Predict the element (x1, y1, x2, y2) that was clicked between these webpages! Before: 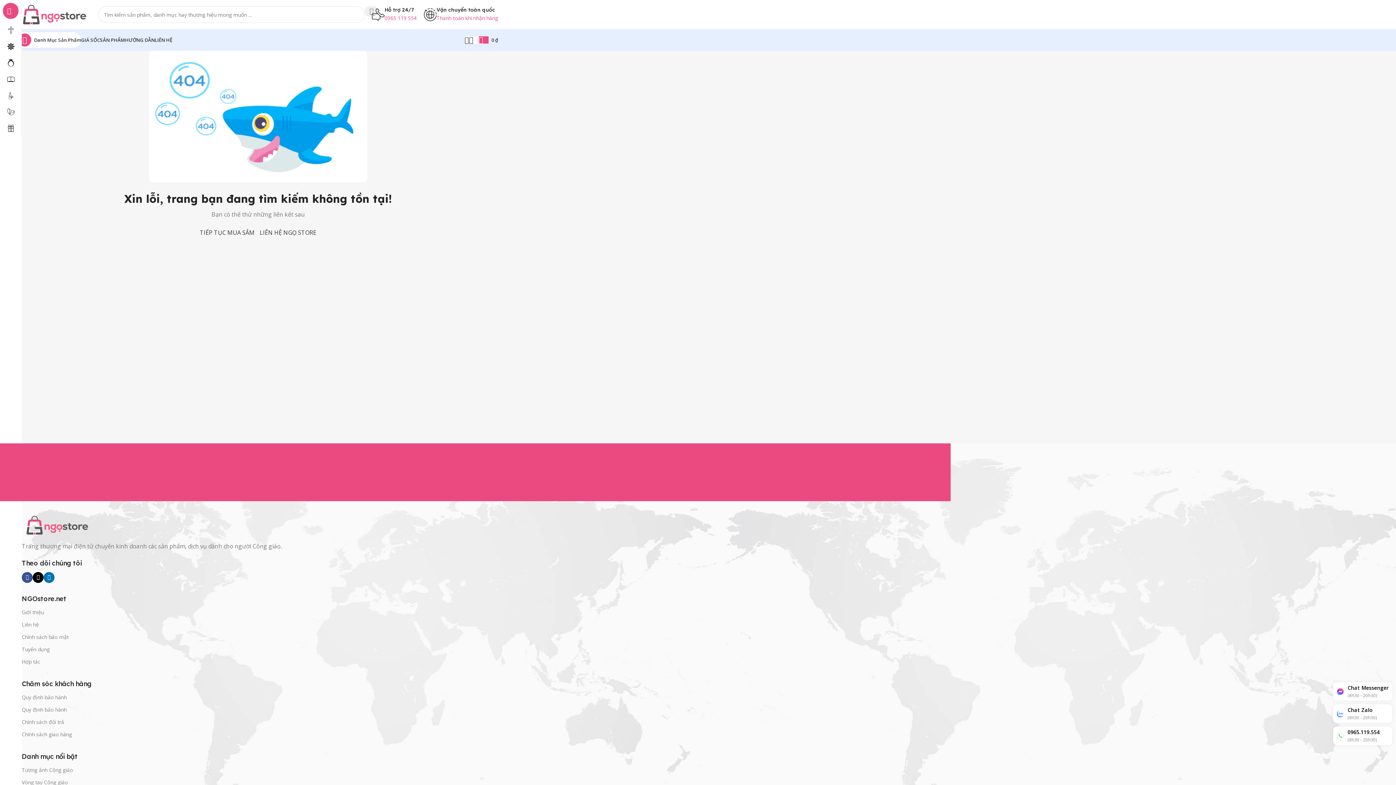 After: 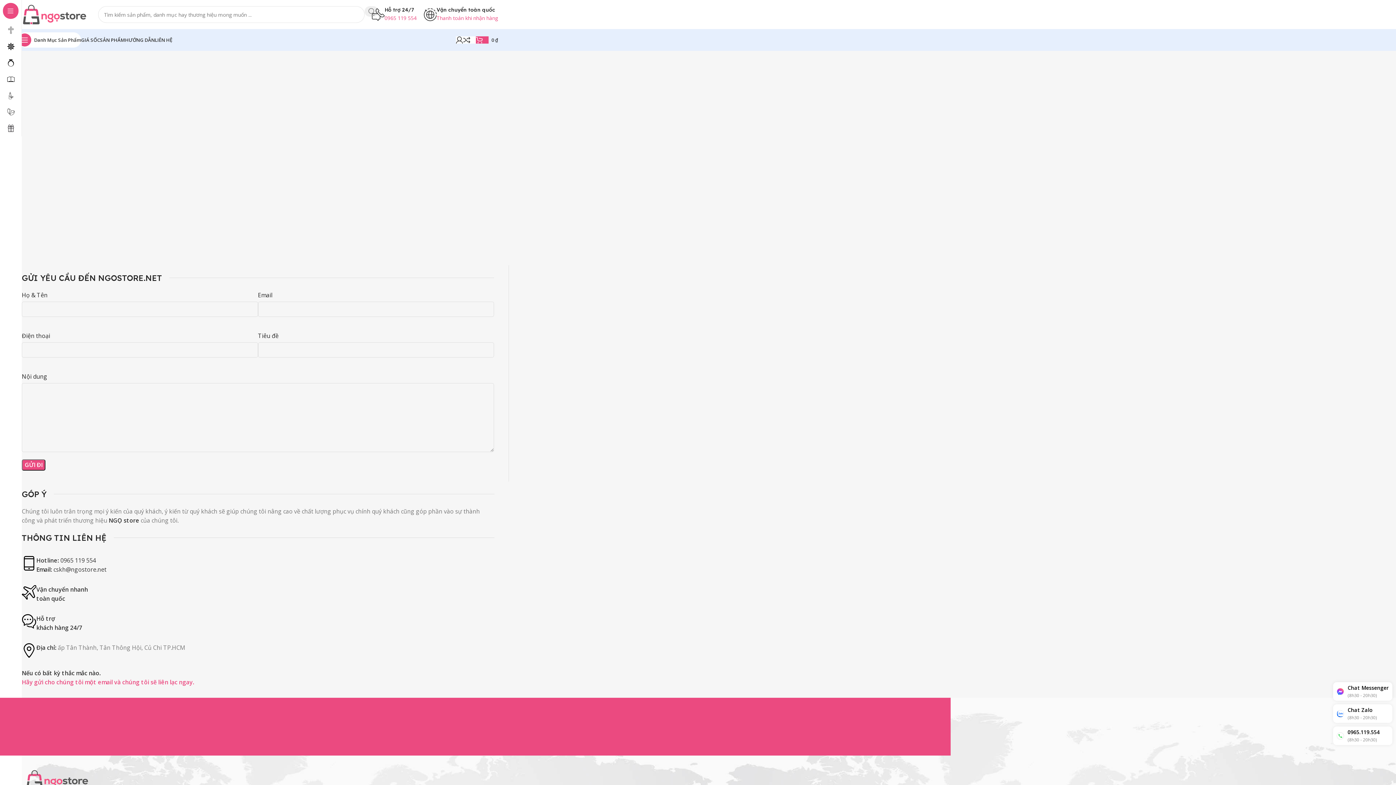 Action: label: Liên hệ hợp tác bbox: (242, 490, 284, 498)